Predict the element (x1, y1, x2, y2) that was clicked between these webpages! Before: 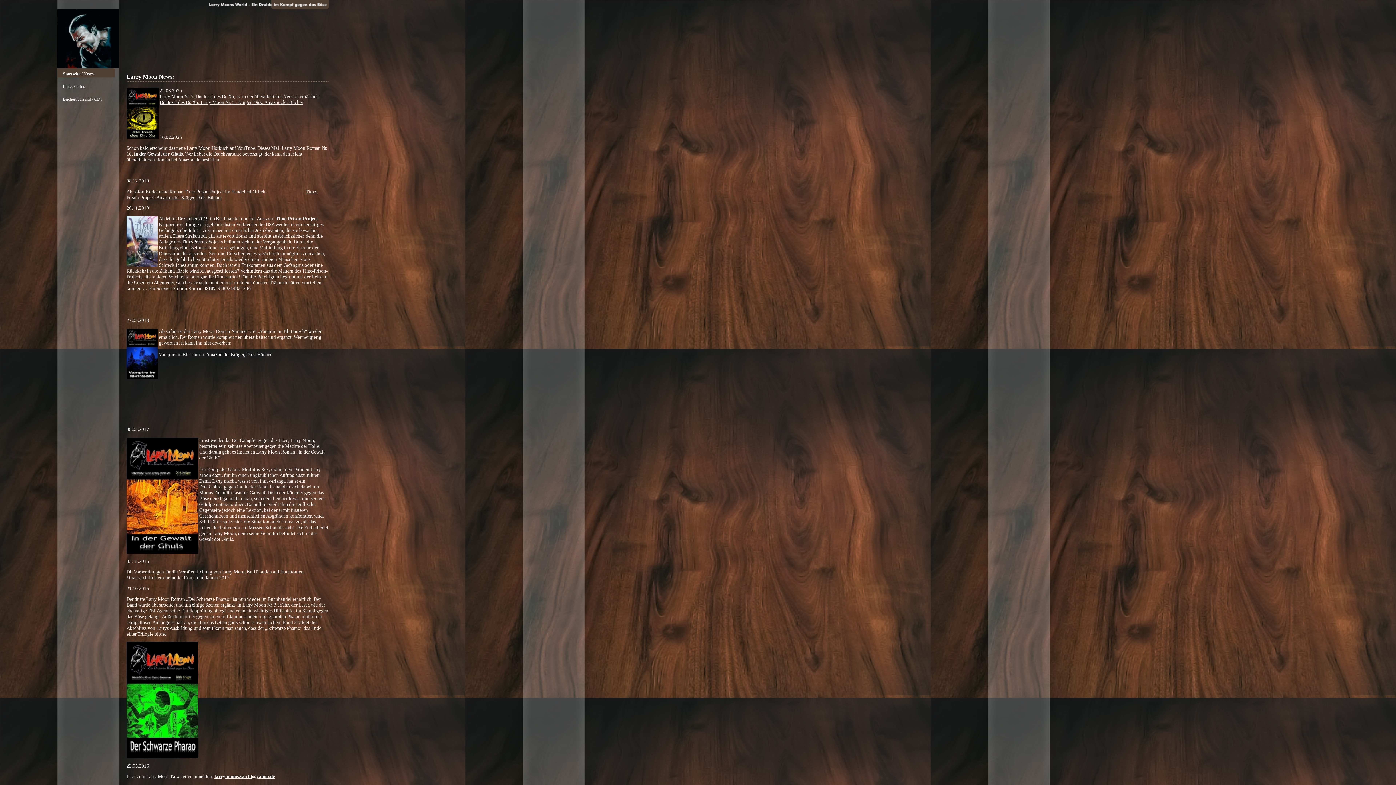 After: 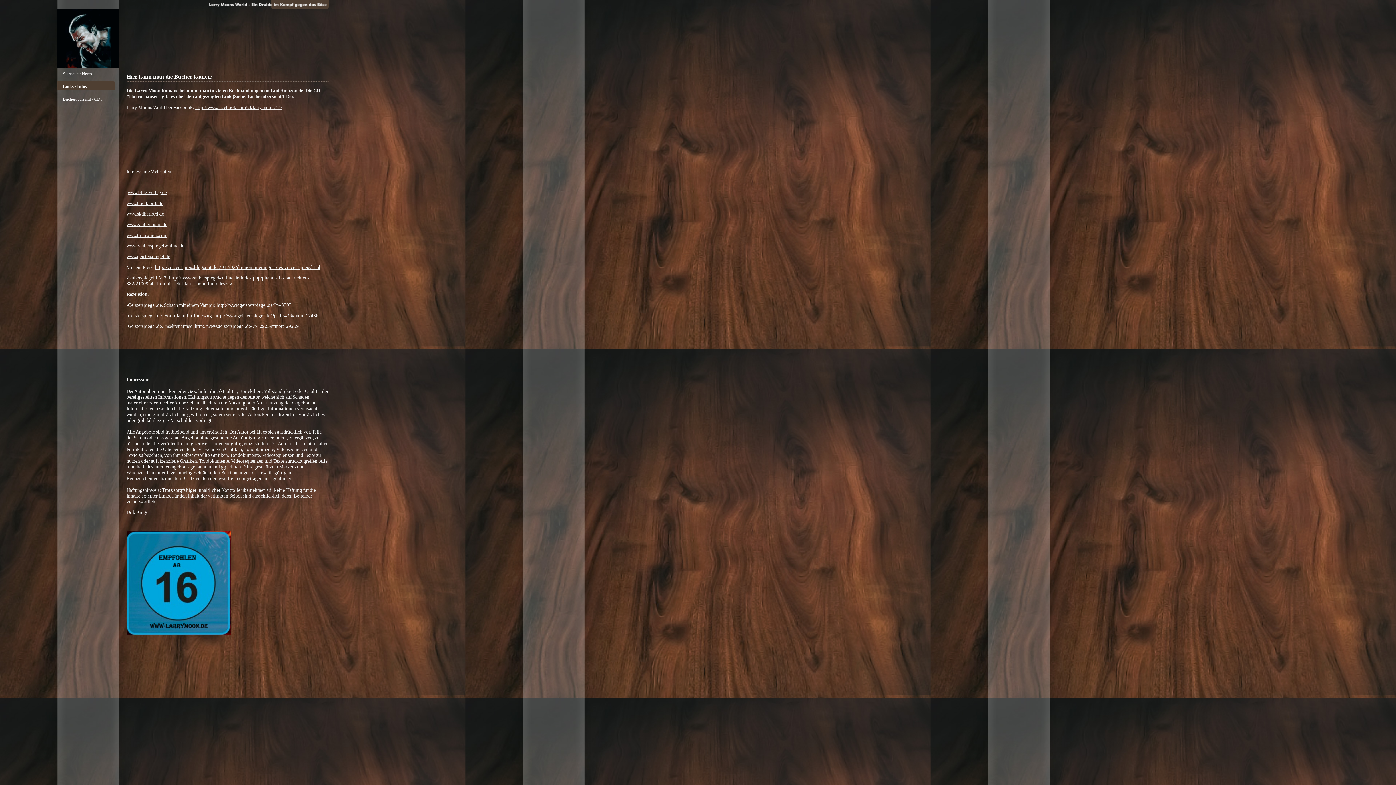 Action: label: Links / Infos bbox: (57, 81, 119, 92)